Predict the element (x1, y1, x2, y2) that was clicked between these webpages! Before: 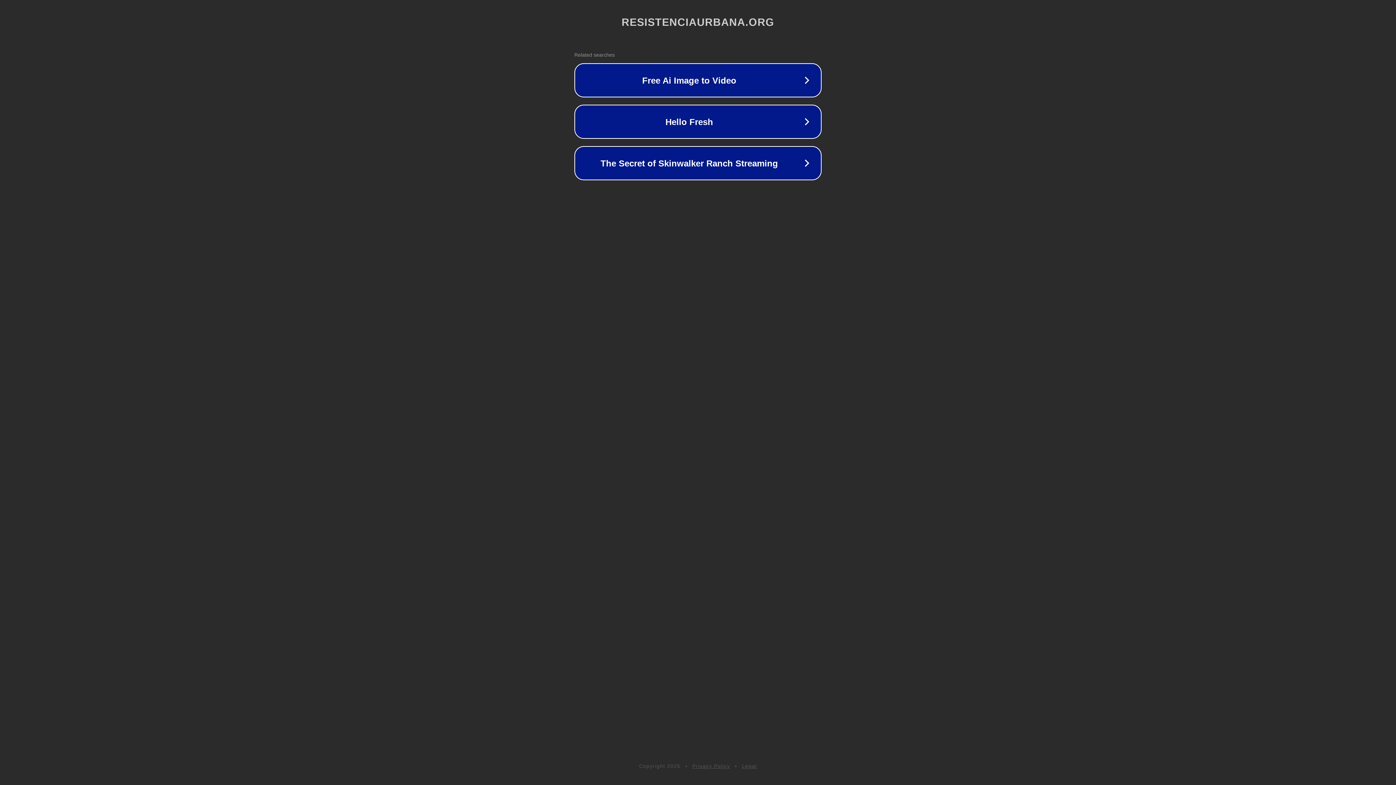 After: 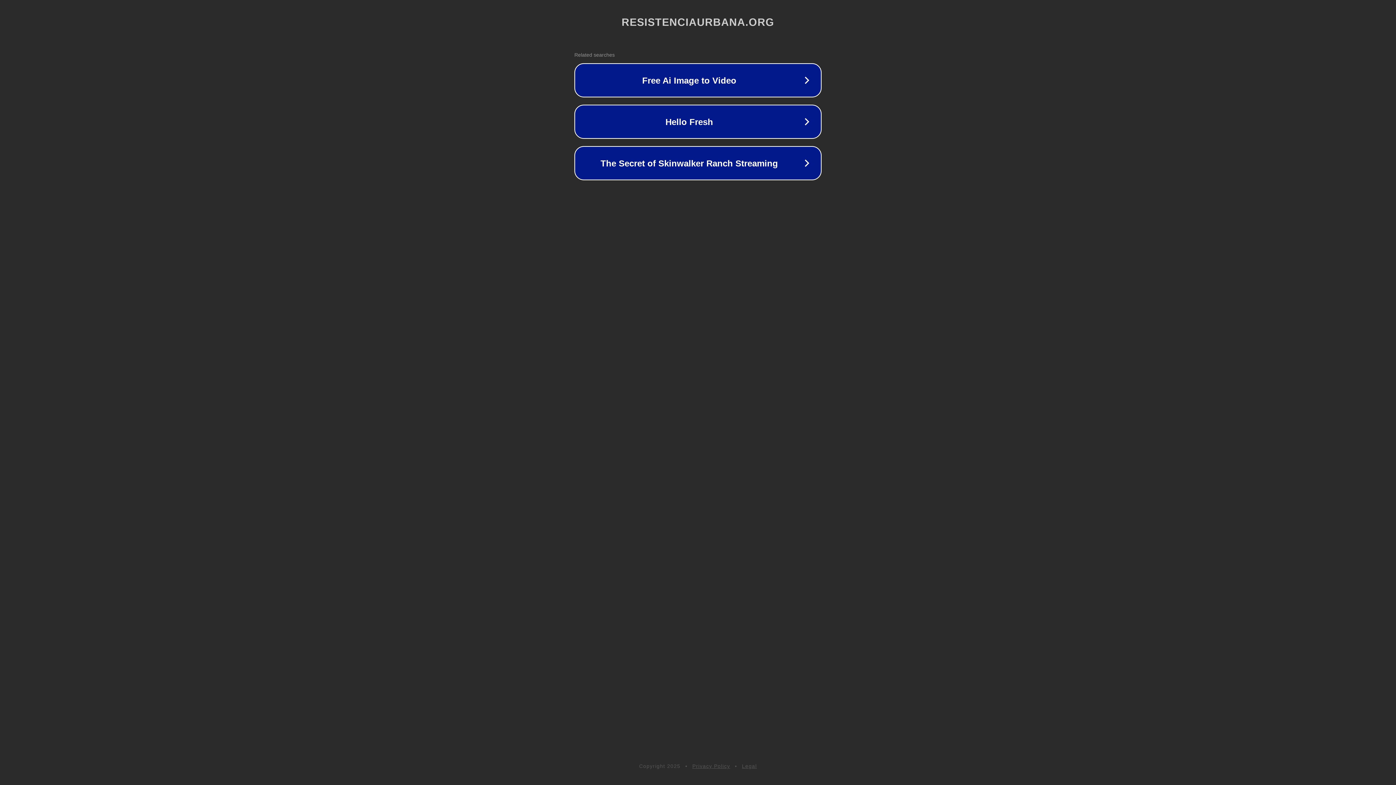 Action: label: Privacy Policy bbox: (692, 763, 730, 769)